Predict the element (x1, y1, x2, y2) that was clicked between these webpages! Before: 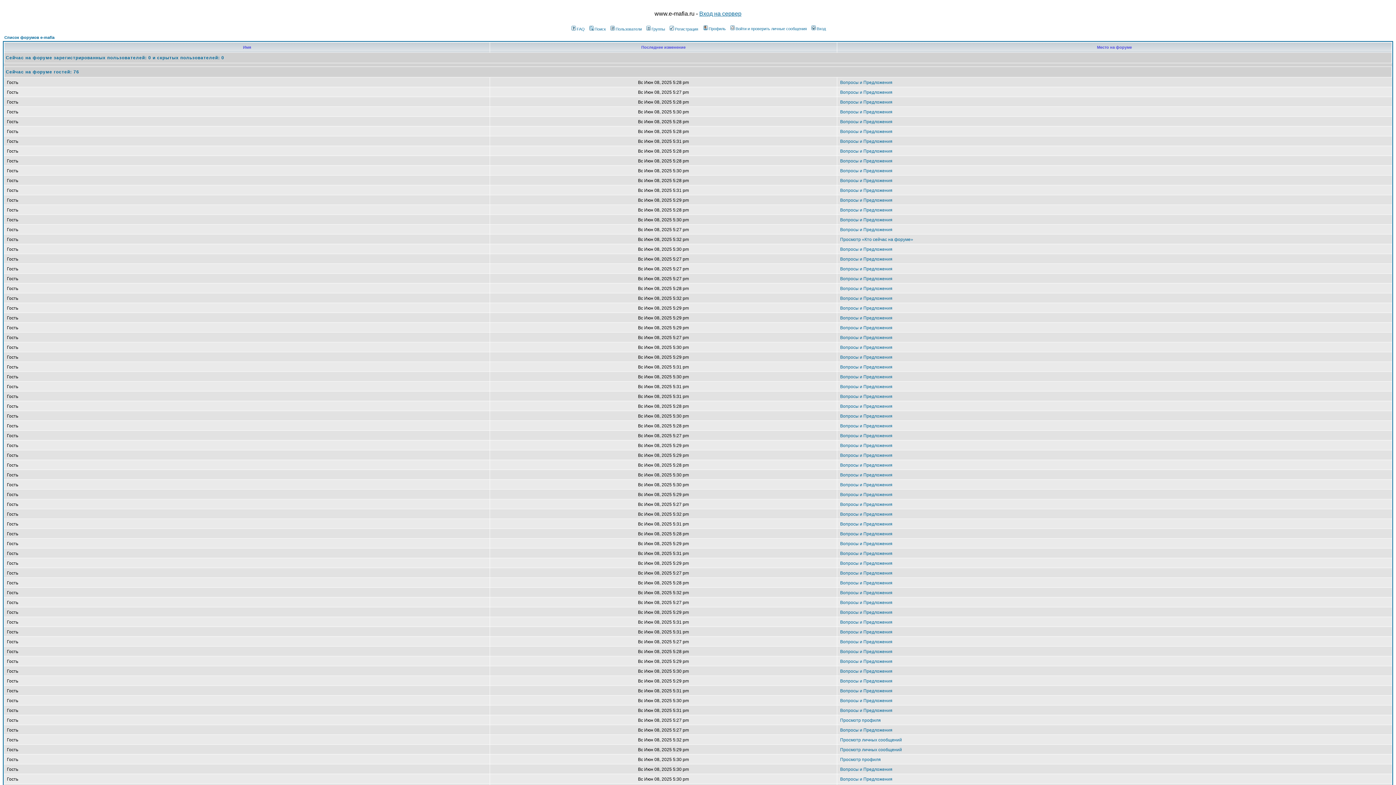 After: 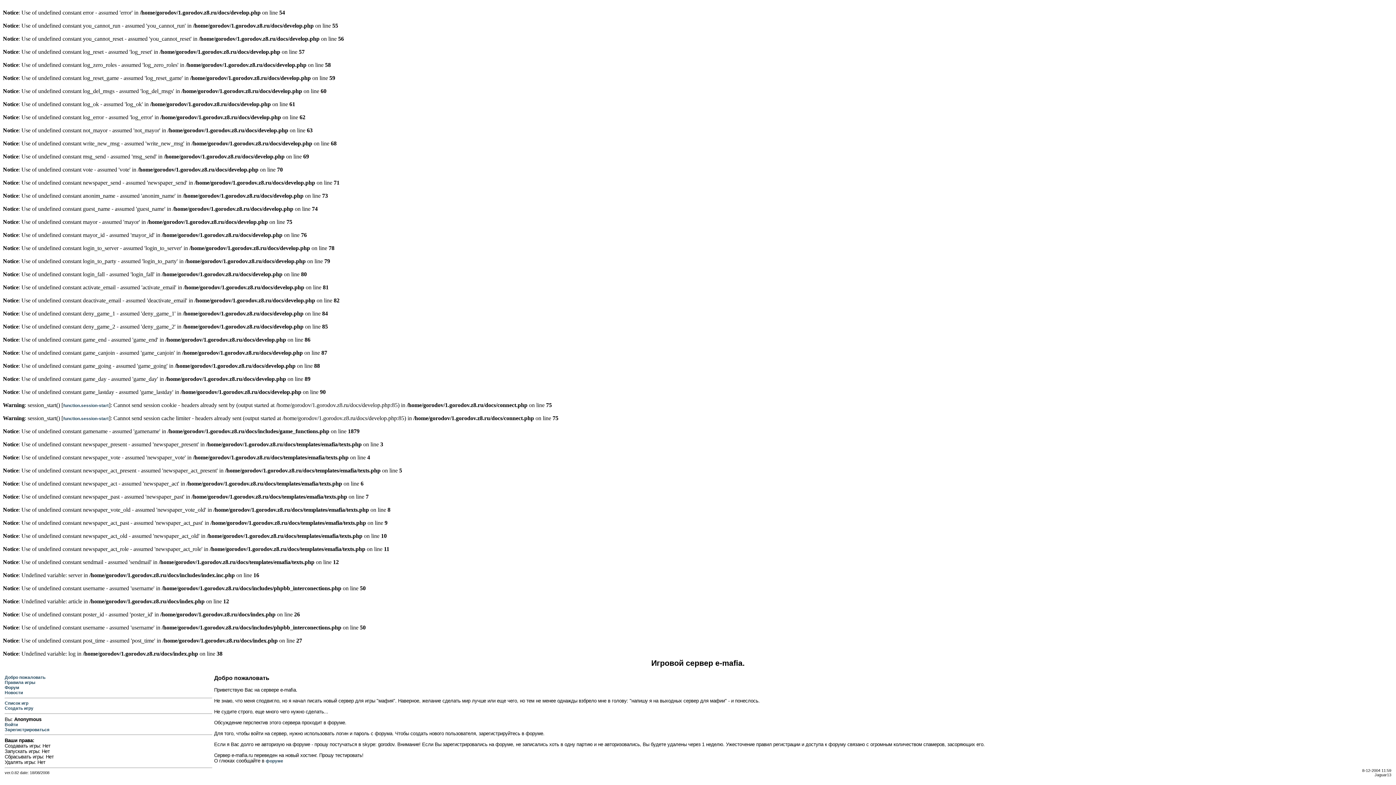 Action: bbox: (699, 10, 741, 16) label: Вход на сервер